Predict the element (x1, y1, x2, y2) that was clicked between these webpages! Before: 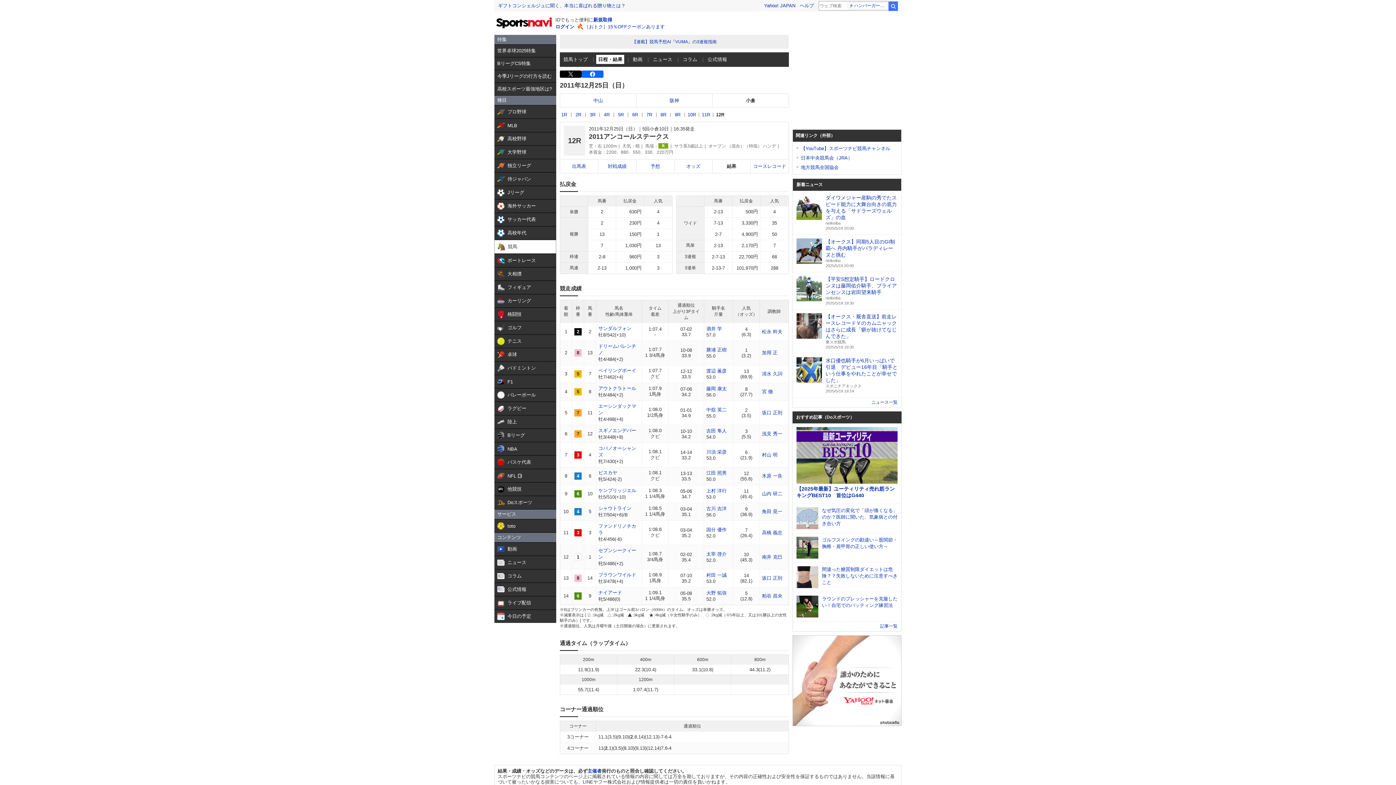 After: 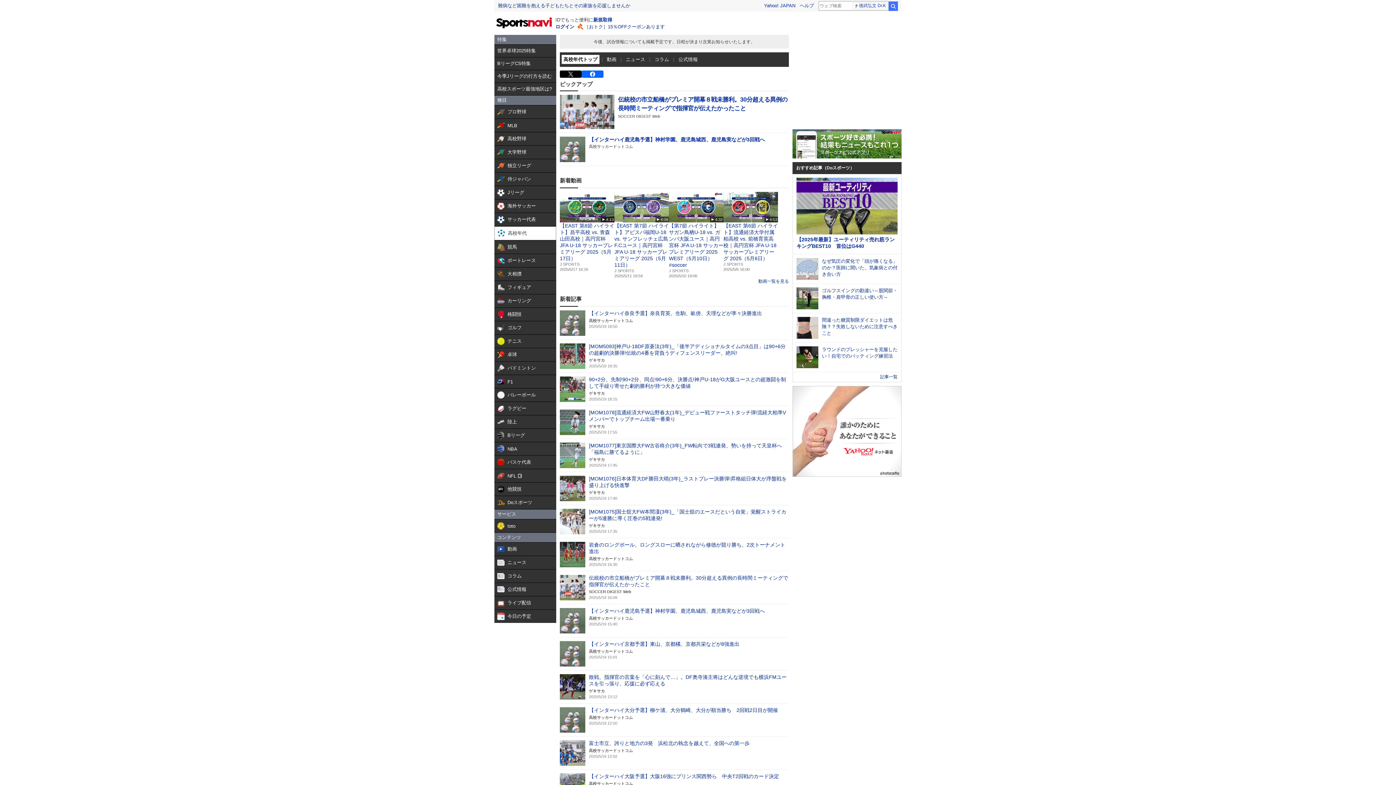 Action: label:  

高校年代 bbox: (494, 226, 556, 239)